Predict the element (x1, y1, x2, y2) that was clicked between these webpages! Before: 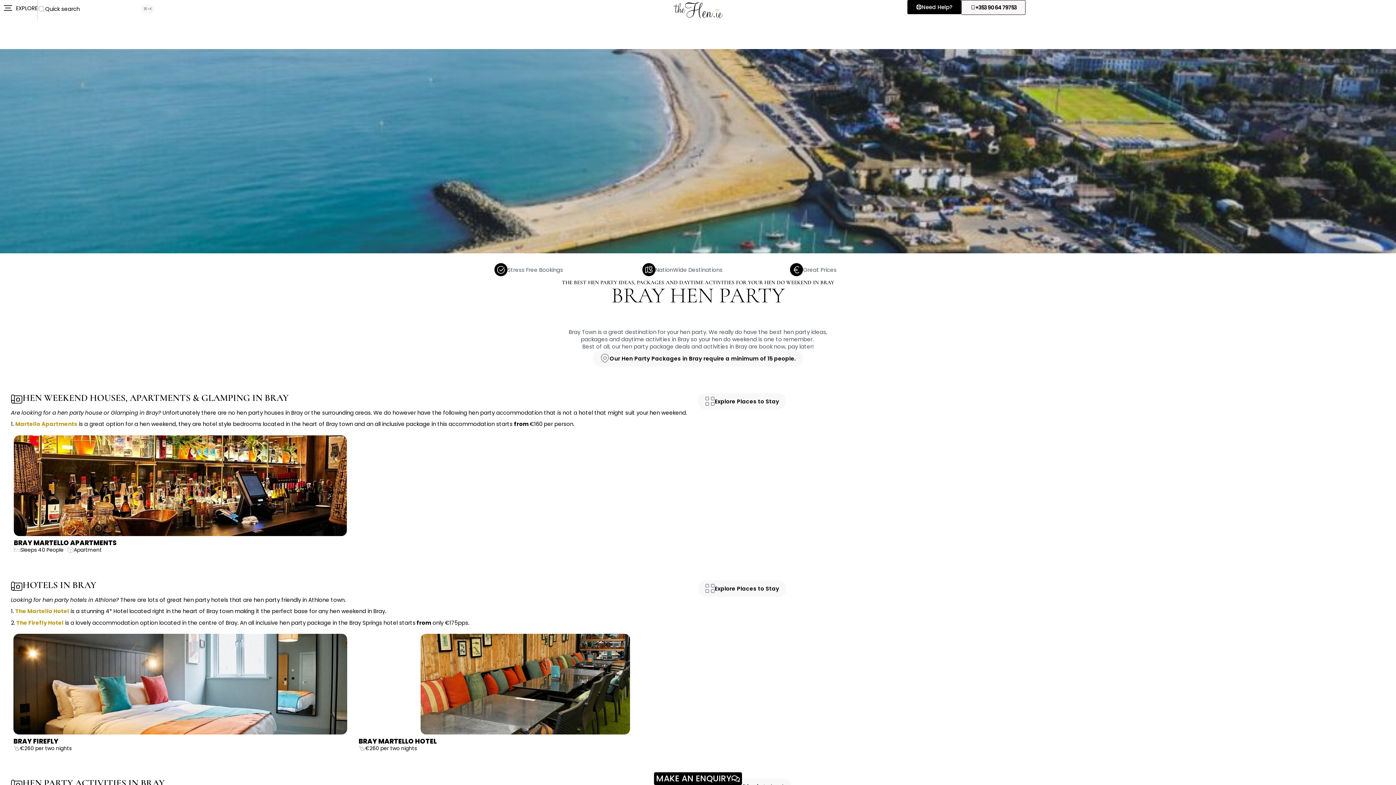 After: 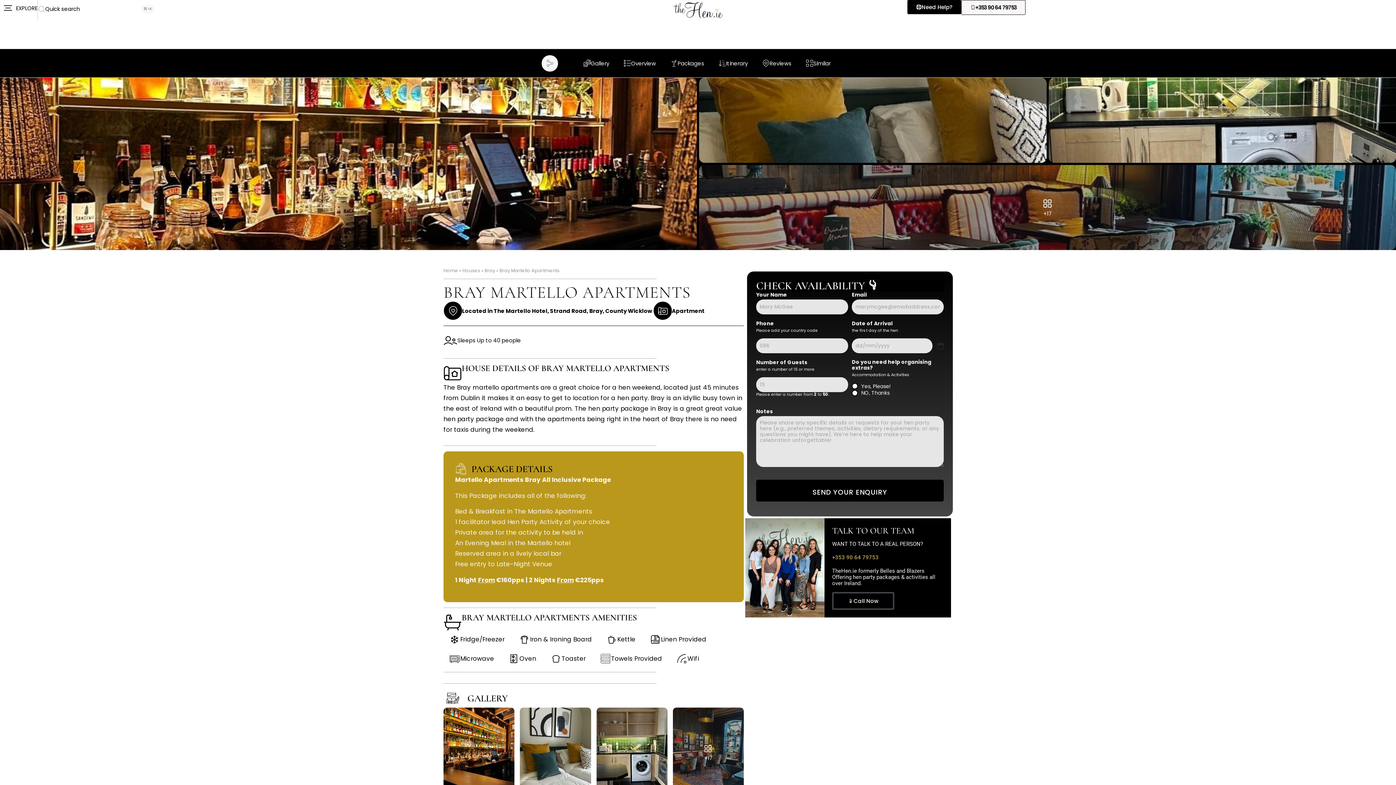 Action: bbox: (13, 538, 116, 547) label: BRAY MARTELLO APARTMENTS